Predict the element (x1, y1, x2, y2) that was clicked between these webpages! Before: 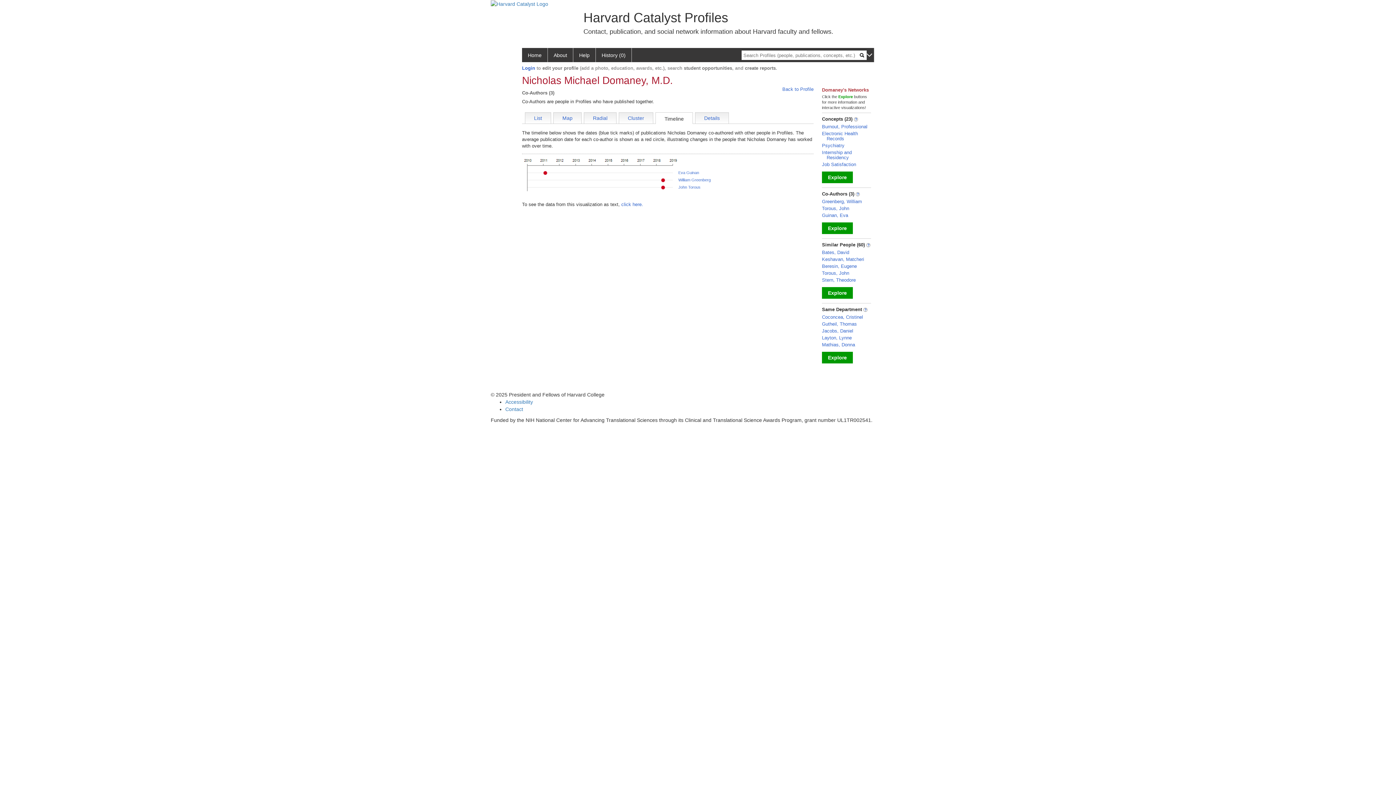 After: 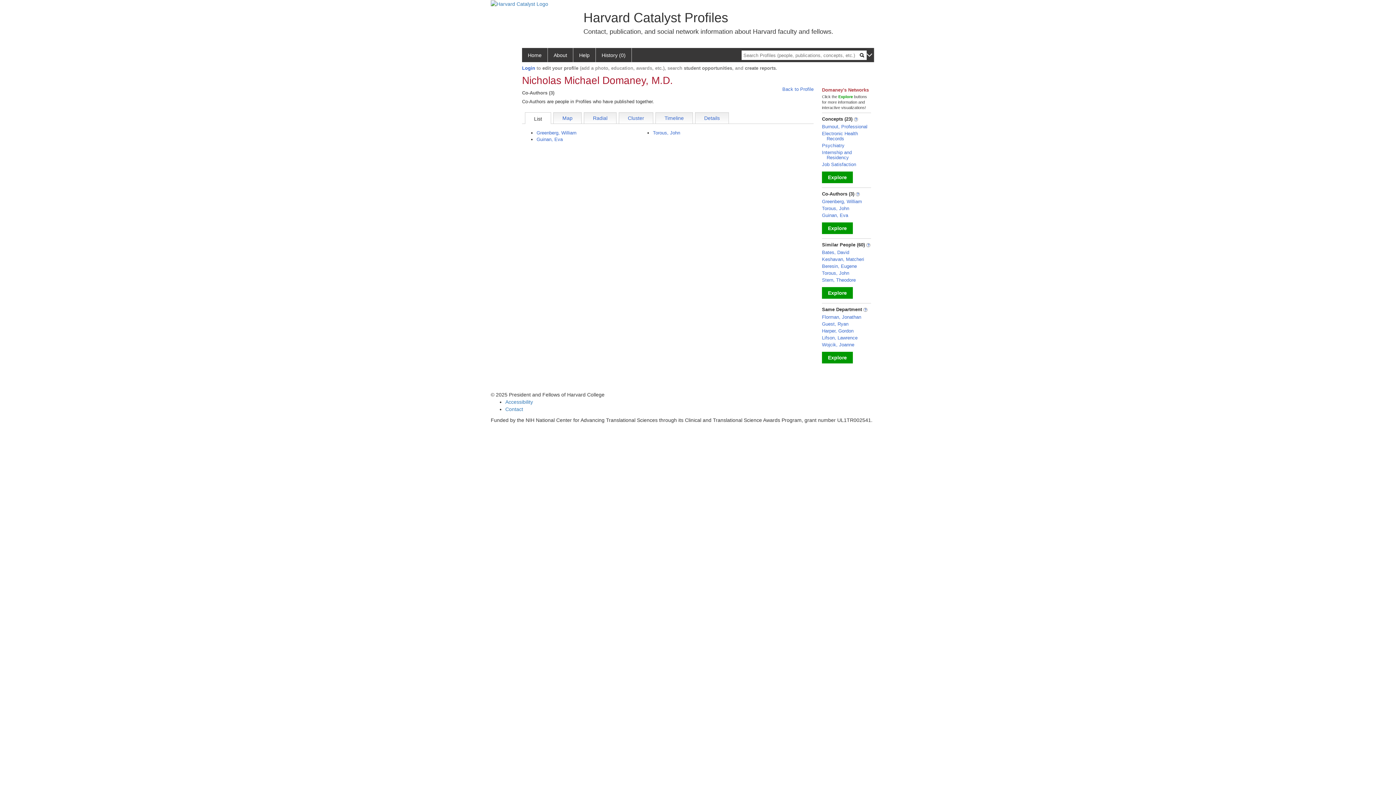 Action: label: Explore bbox: (822, 222, 853, 234)